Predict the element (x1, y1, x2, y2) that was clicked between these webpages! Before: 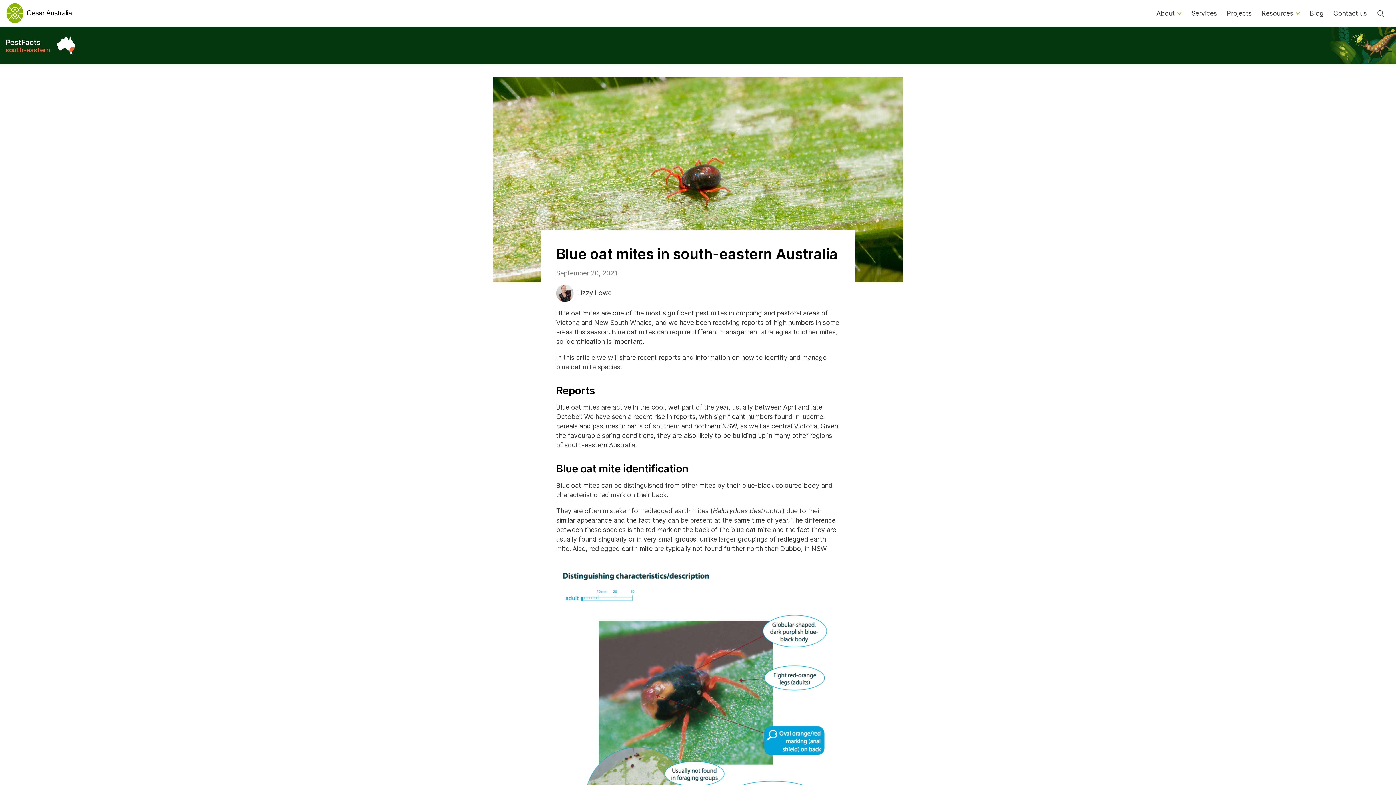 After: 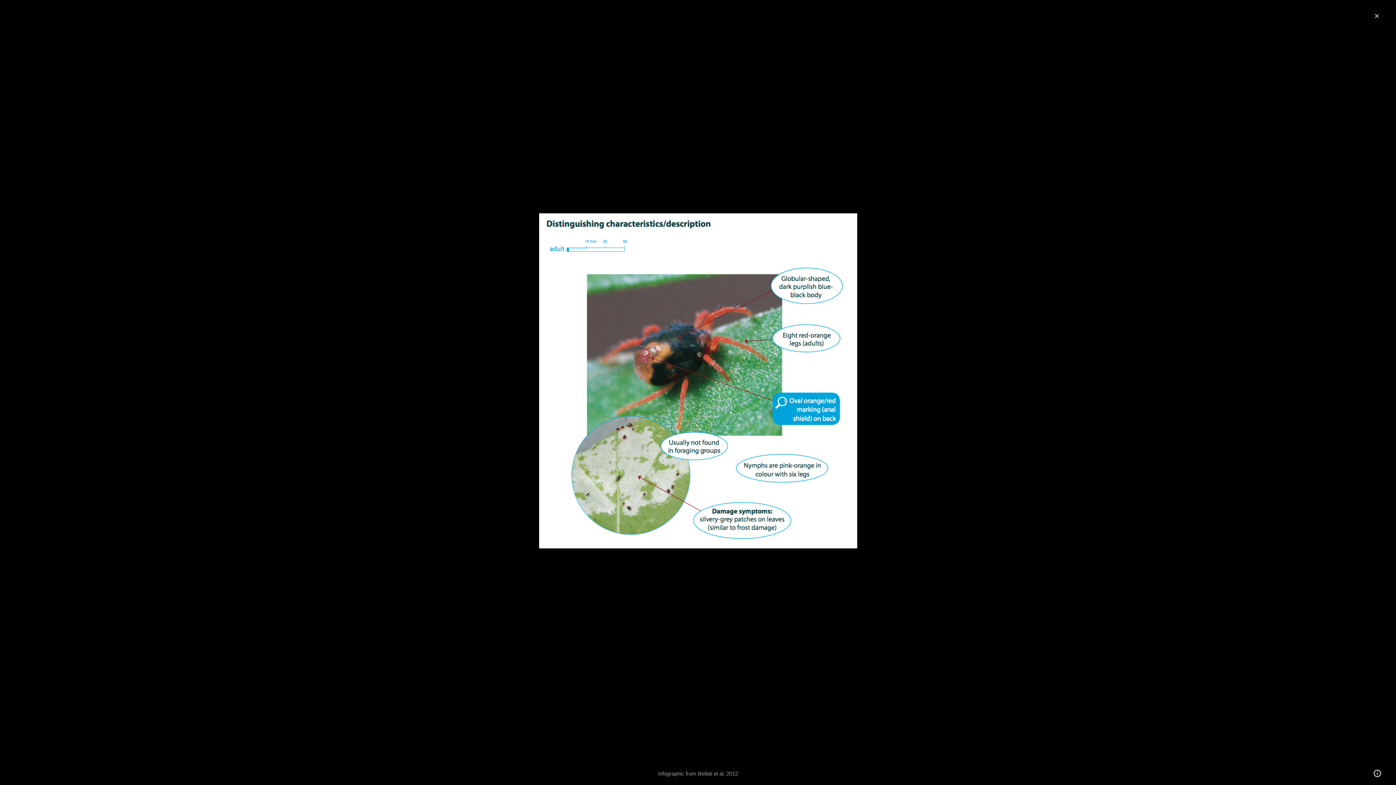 Action: bbox: (556, 566, 840, 865)